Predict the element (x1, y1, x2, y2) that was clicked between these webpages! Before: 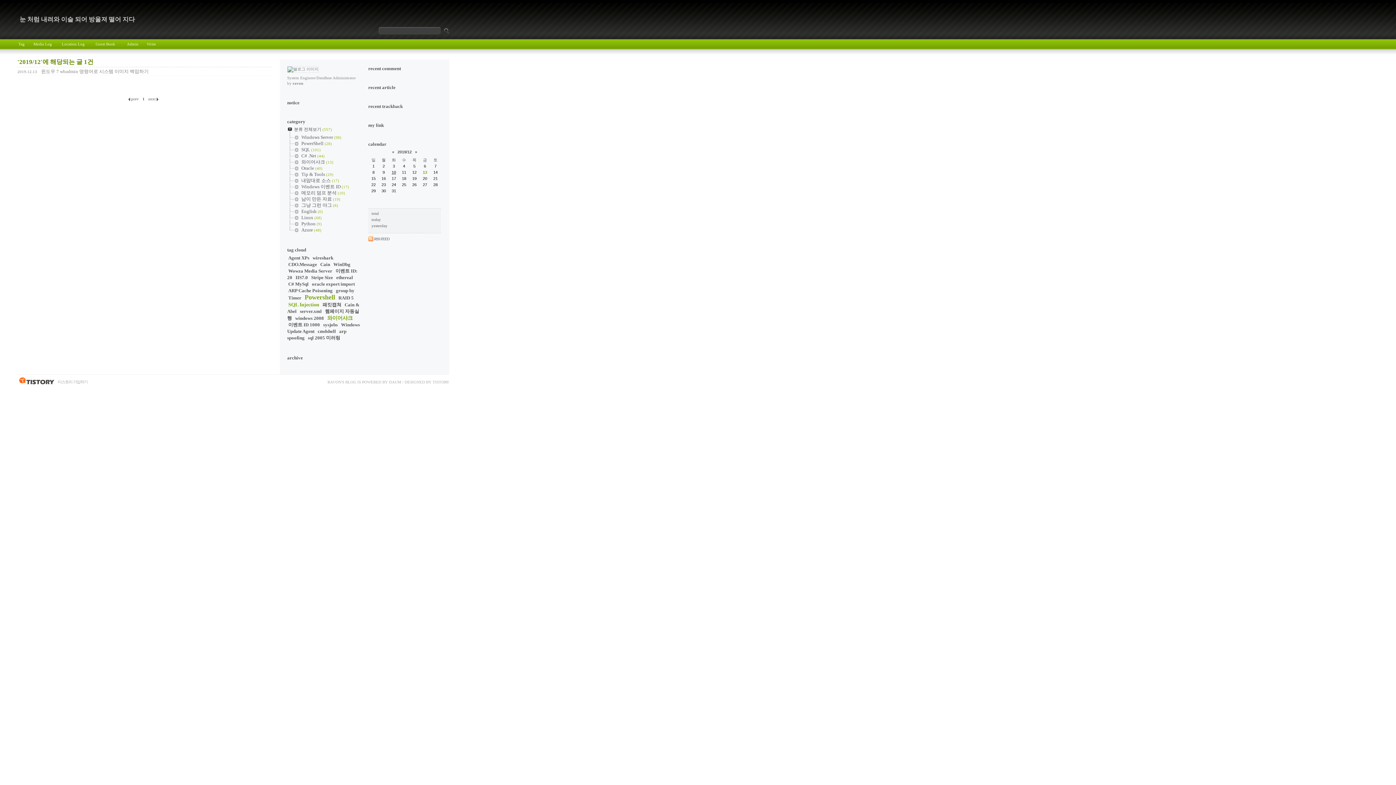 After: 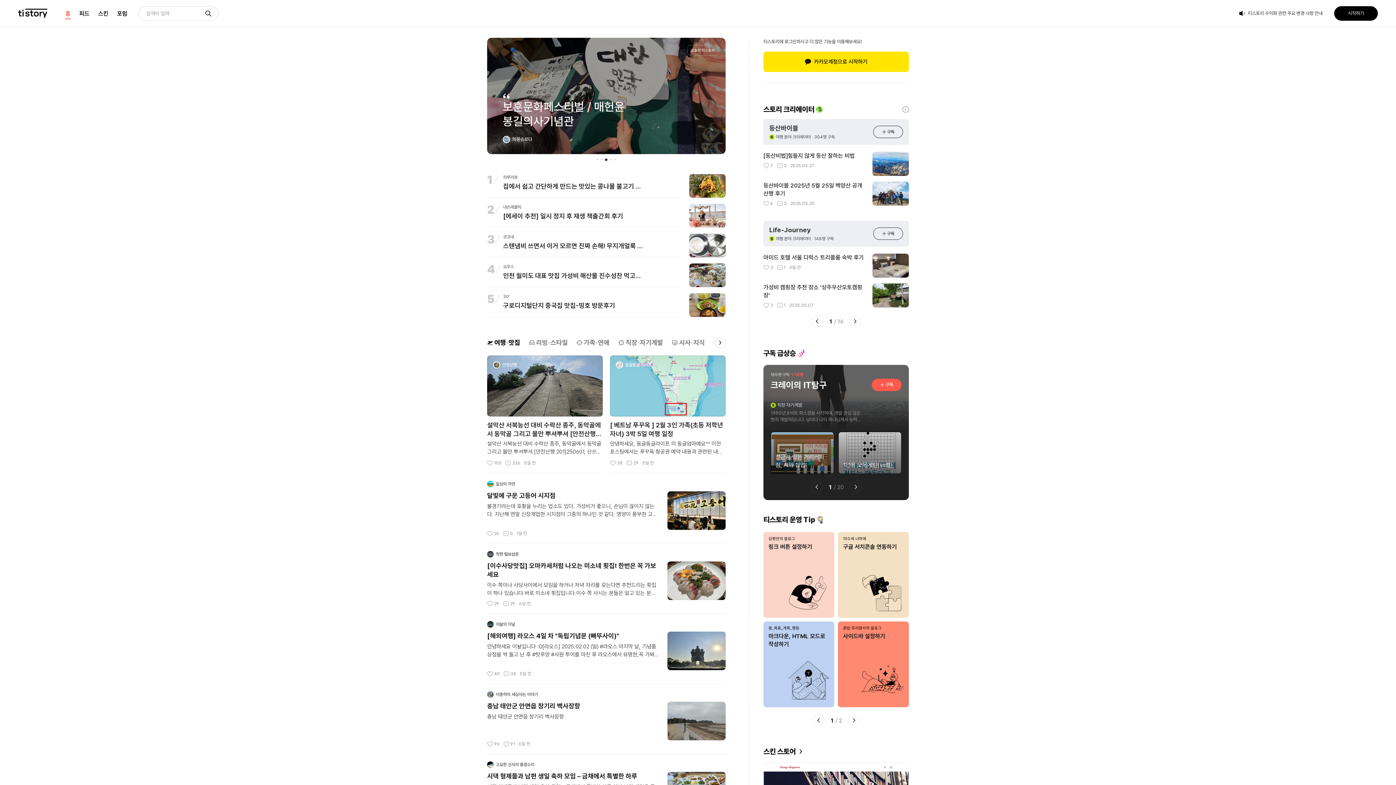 Action: bbox: (17, 379, 57, 384)